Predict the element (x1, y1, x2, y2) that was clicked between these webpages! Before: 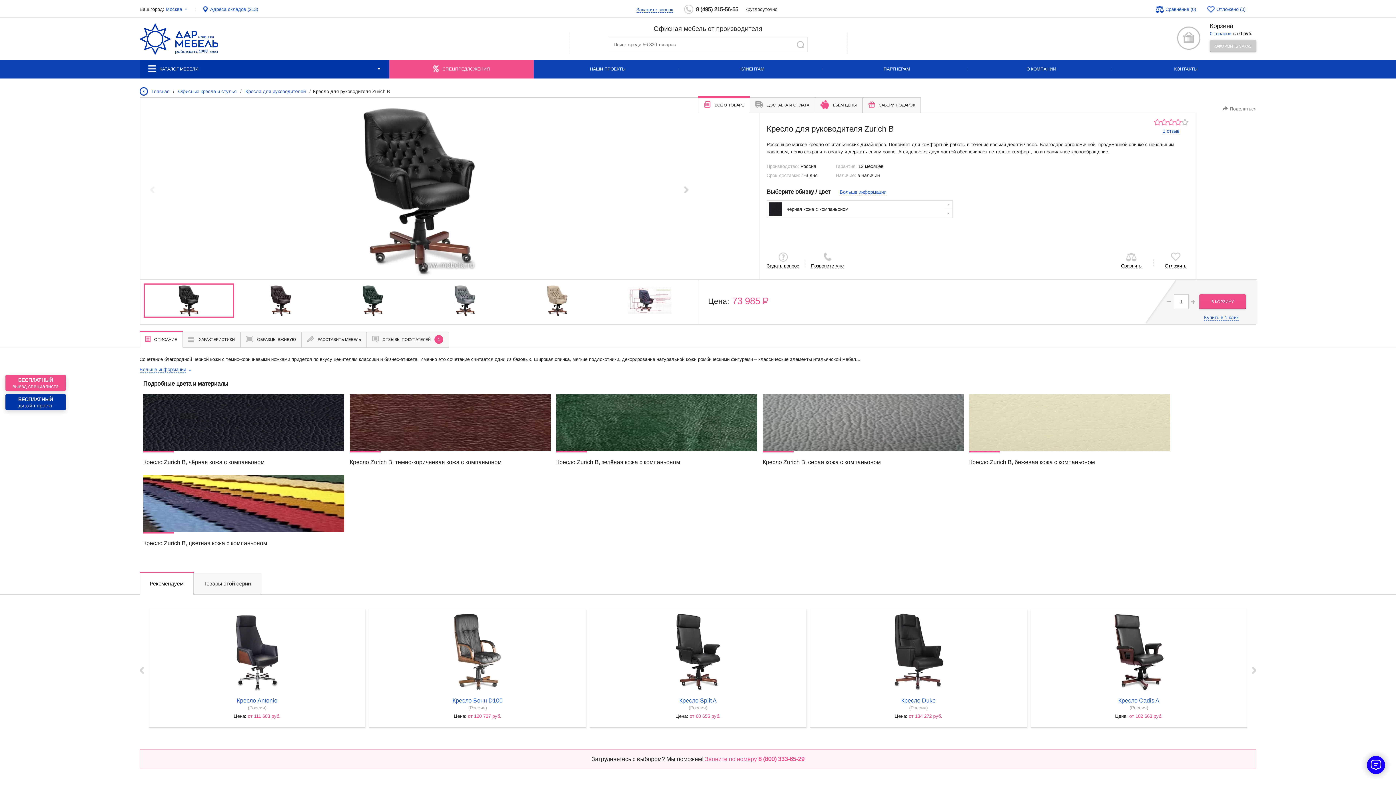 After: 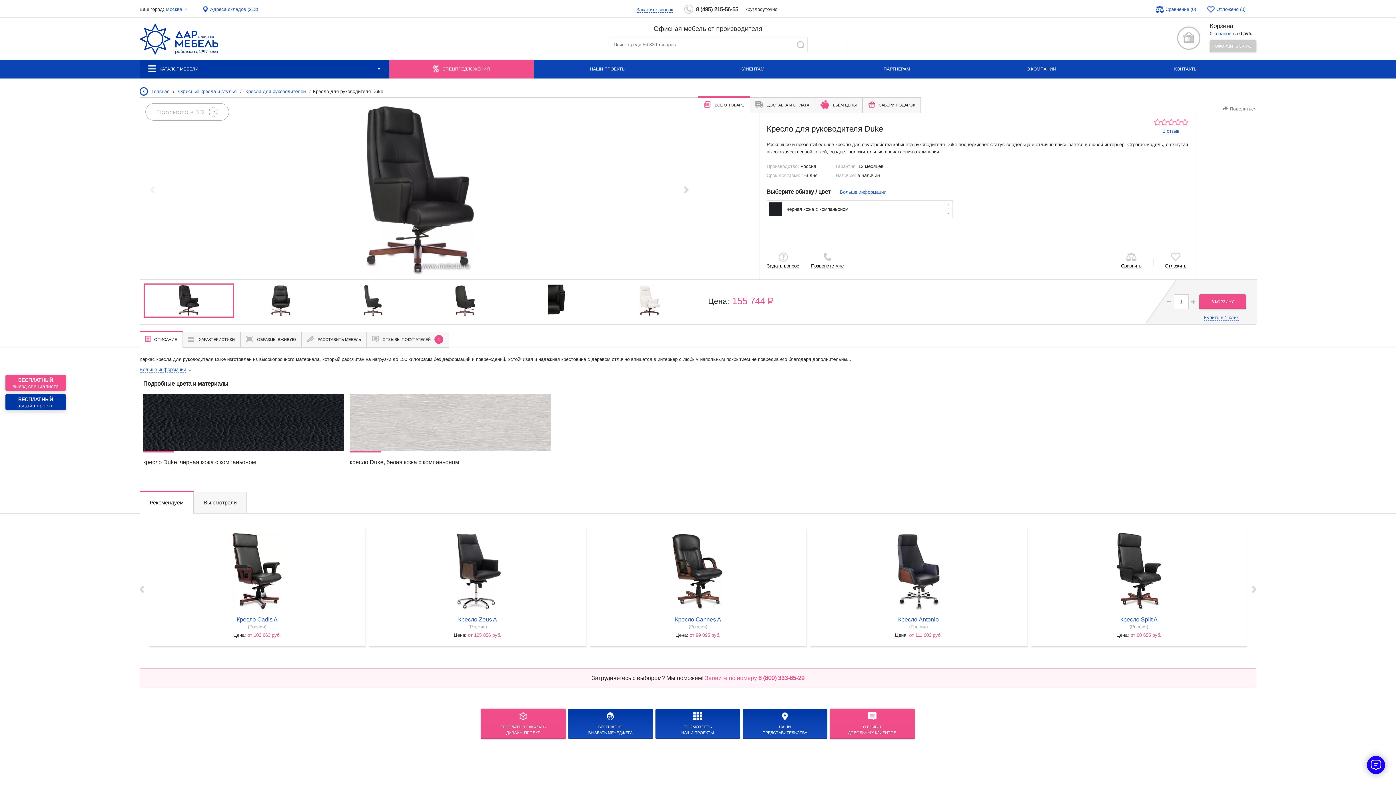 Action: bbox: (813, 612, 1023, 691)